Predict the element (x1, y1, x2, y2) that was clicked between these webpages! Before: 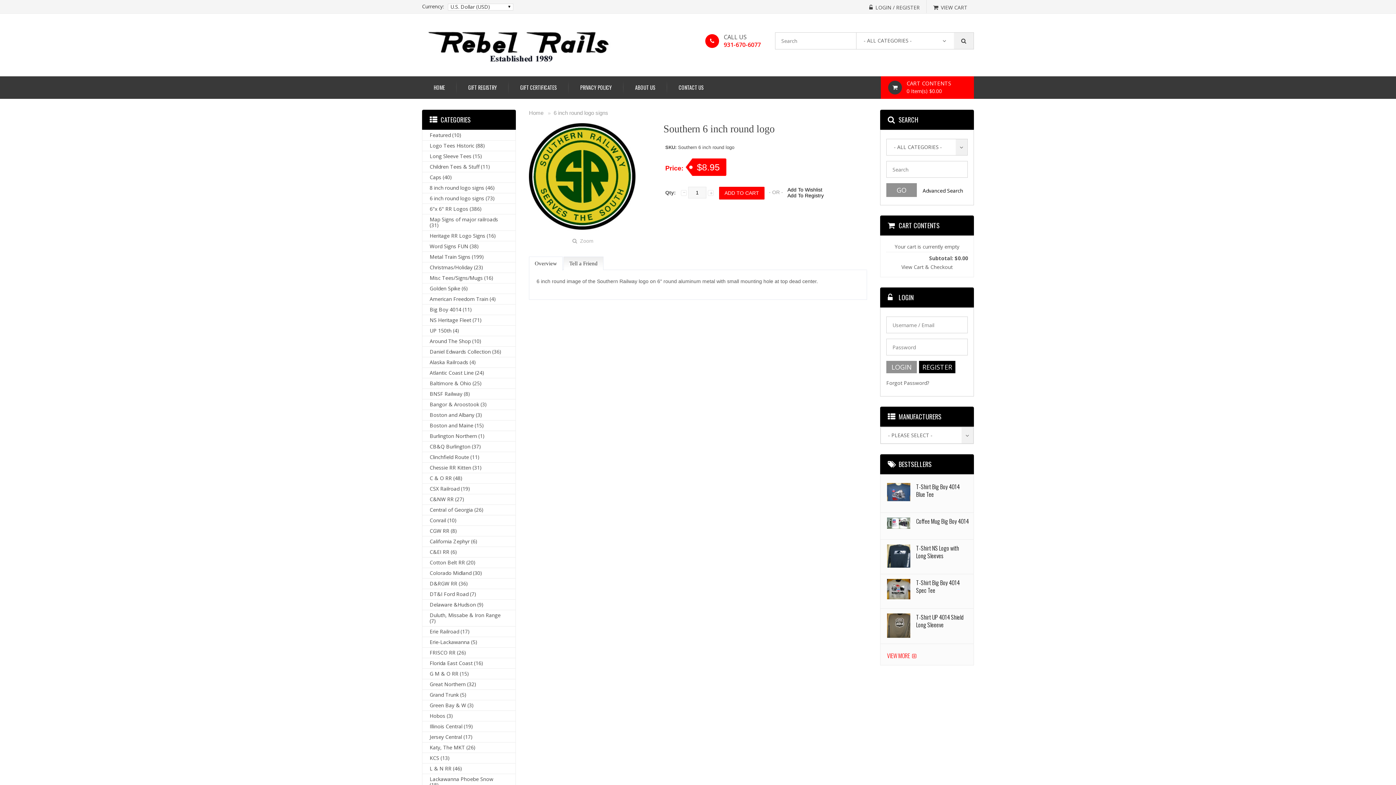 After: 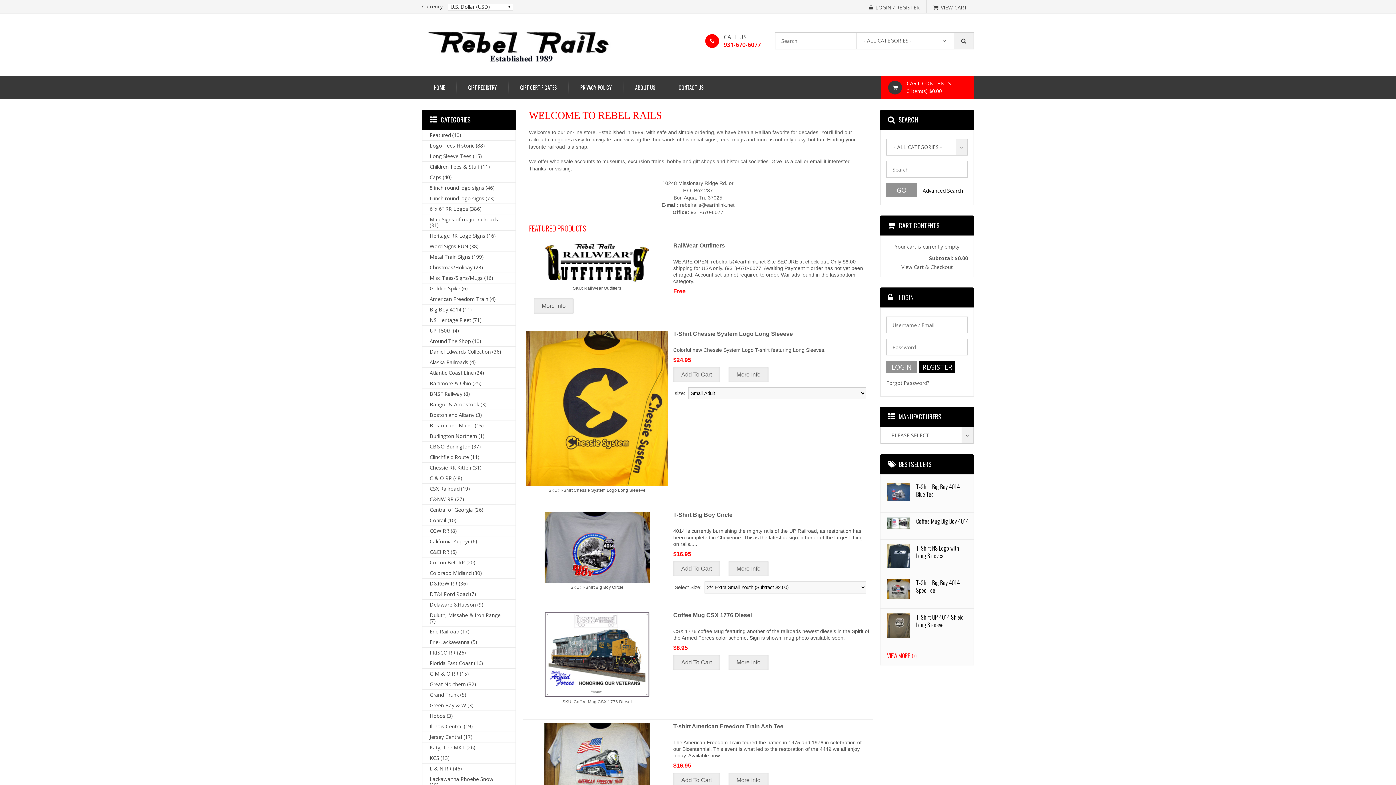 Action: label: Home bbox: (529, 109, 543, 116)